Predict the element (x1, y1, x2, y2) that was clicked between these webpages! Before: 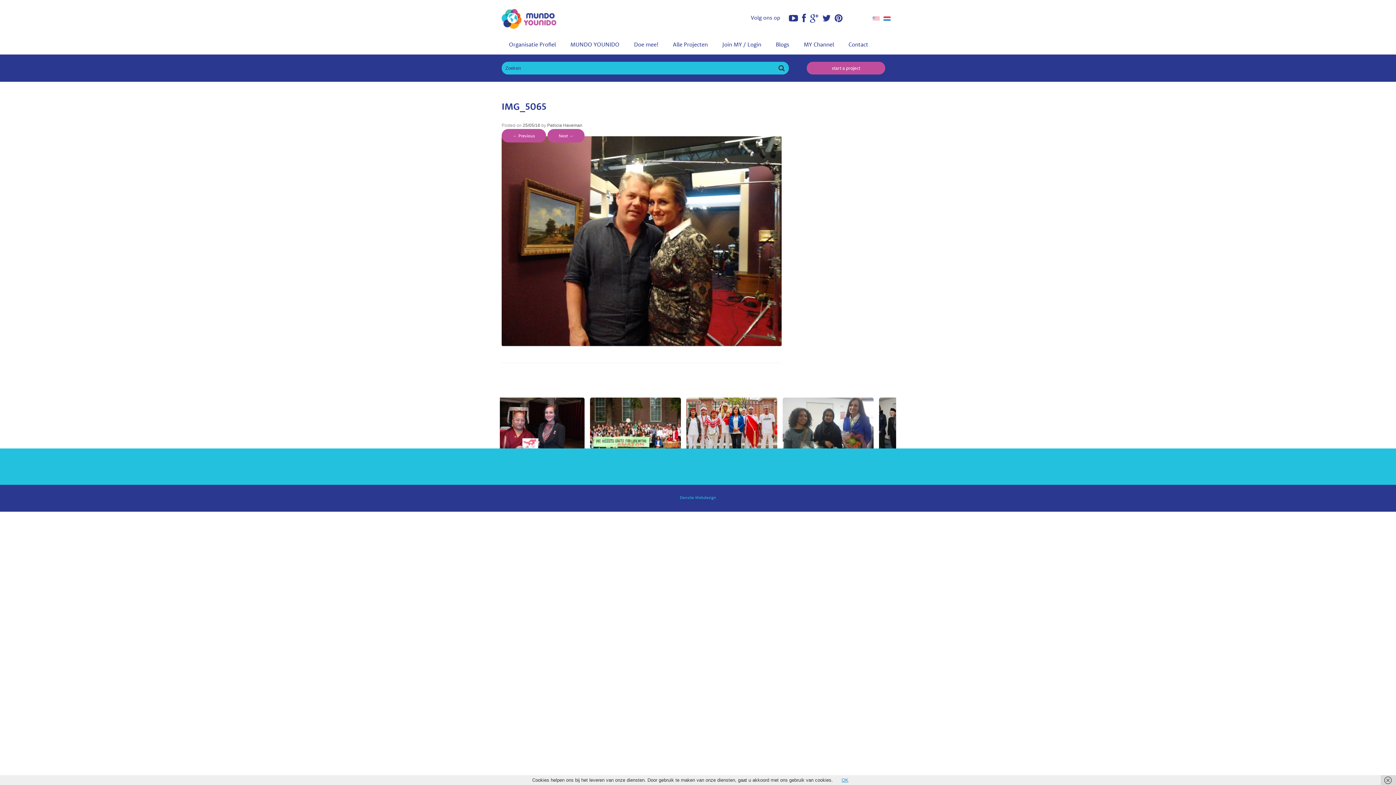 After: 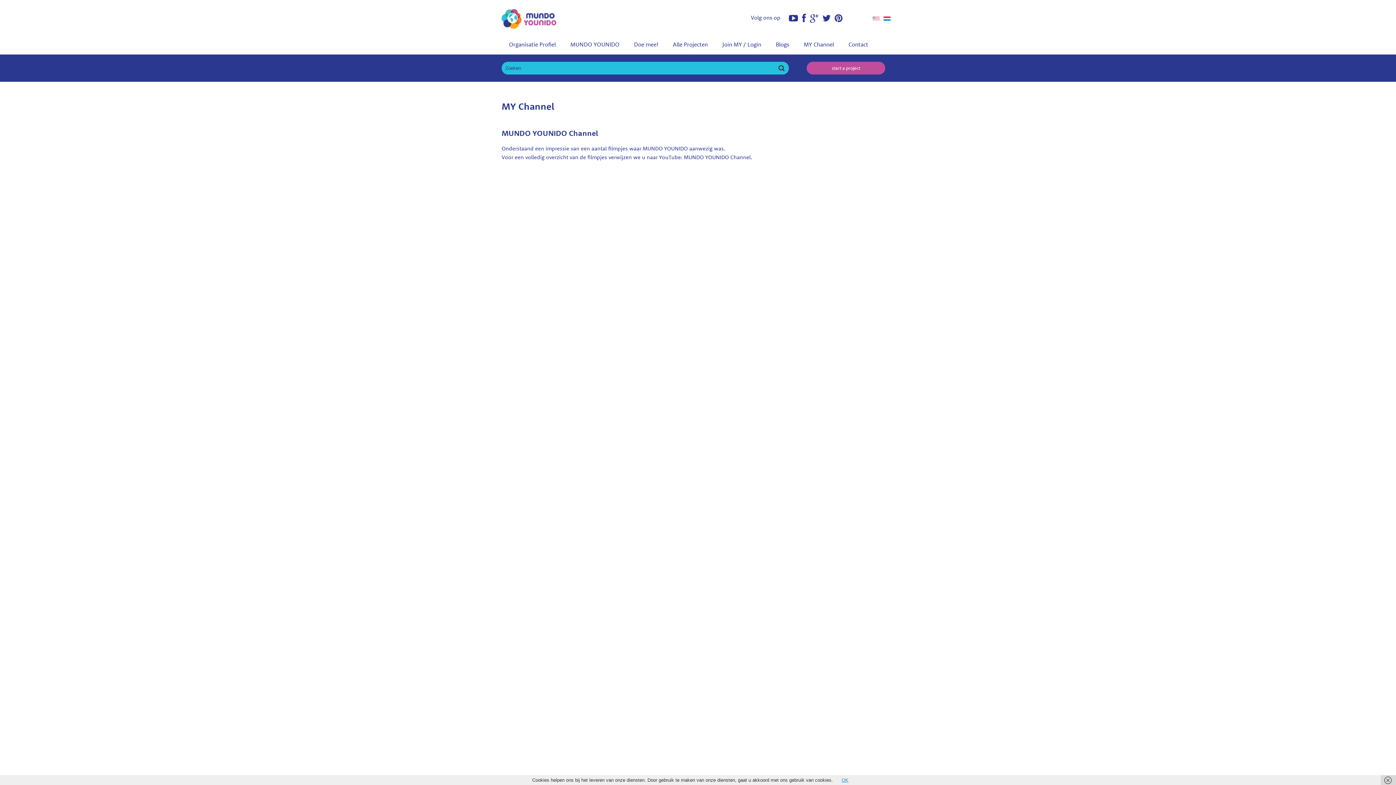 Action: label: MY Channel bbox: (796, 32, 841, 56)